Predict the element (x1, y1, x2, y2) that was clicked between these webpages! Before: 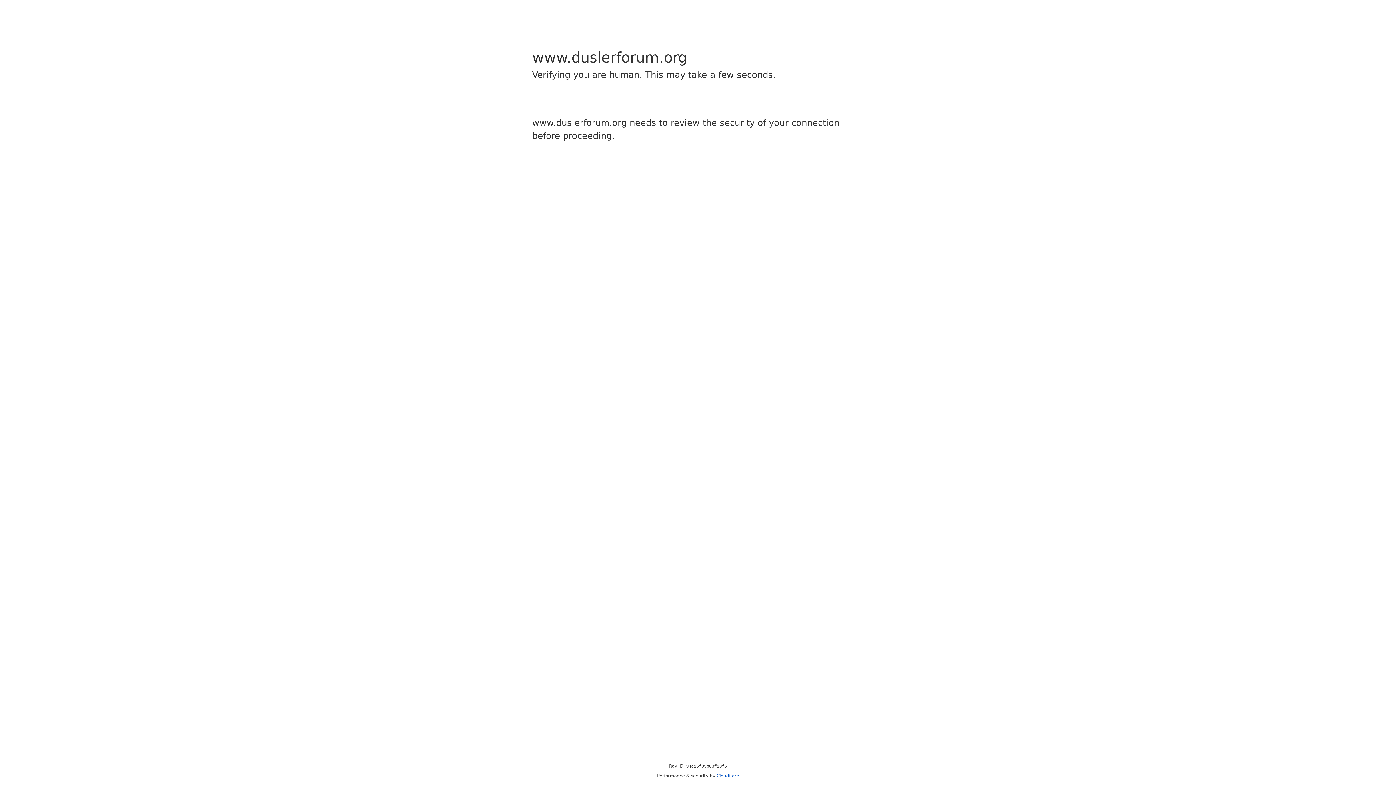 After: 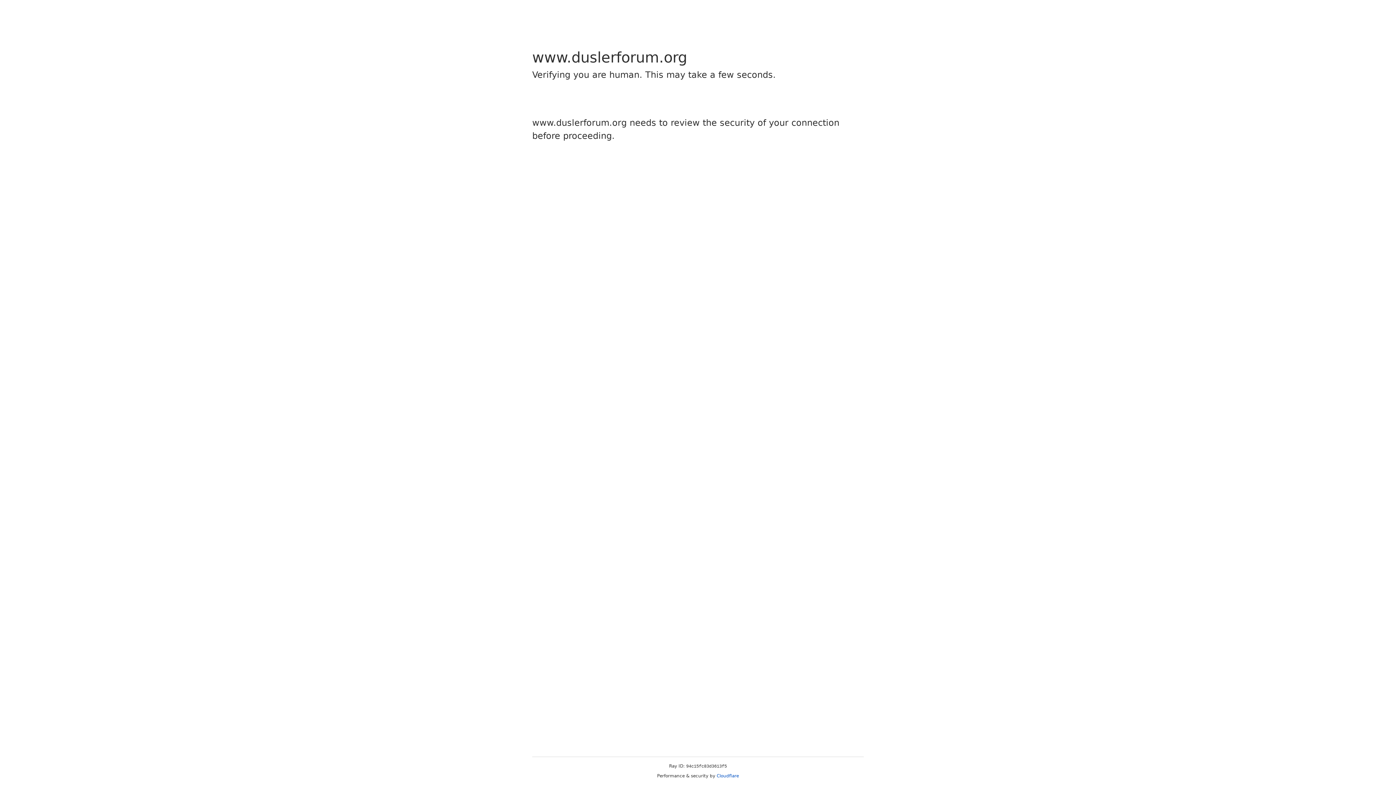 Action: bbox: (716, 773, 739, 778) label: Cloudflare